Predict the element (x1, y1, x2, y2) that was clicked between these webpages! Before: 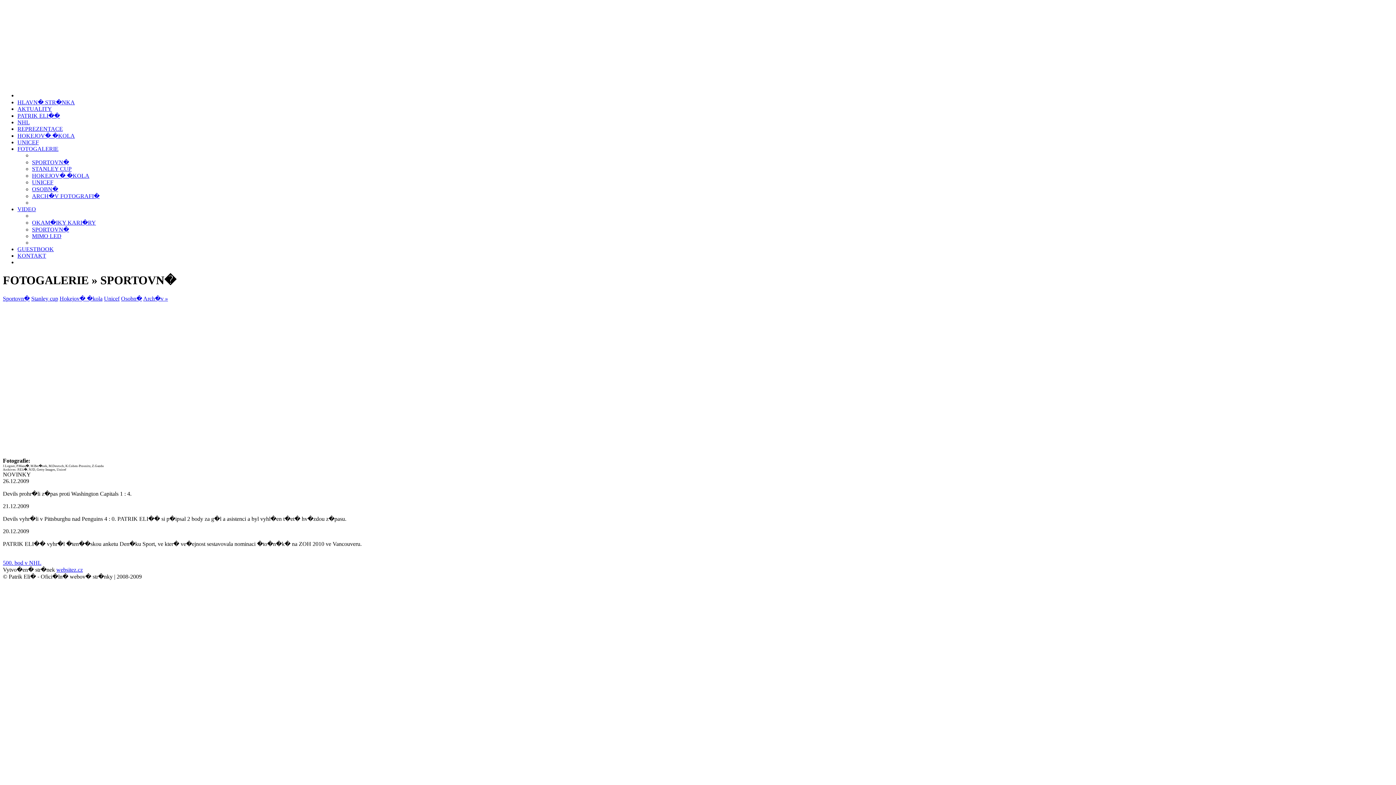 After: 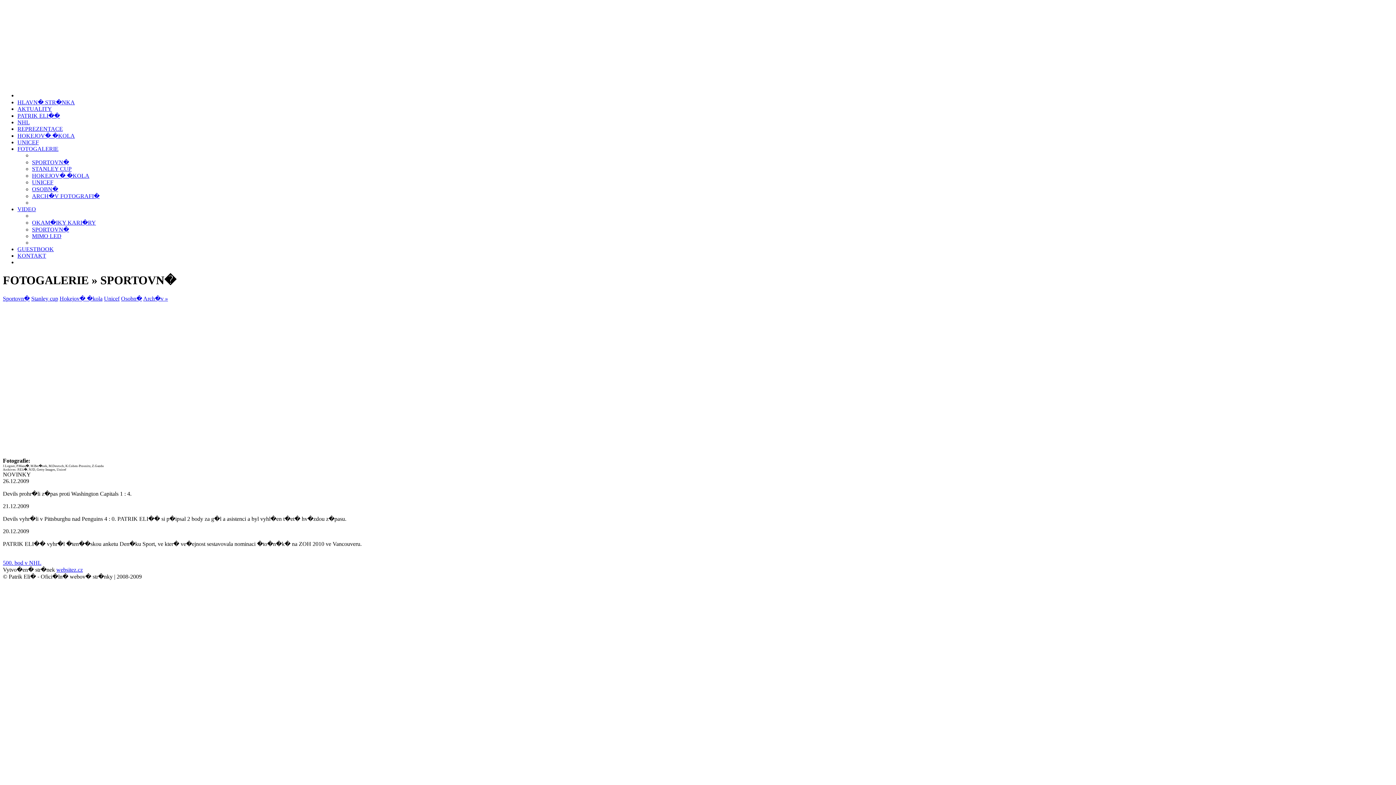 Action: label: Sportovn� bbox: (2, 295, 29, 301)